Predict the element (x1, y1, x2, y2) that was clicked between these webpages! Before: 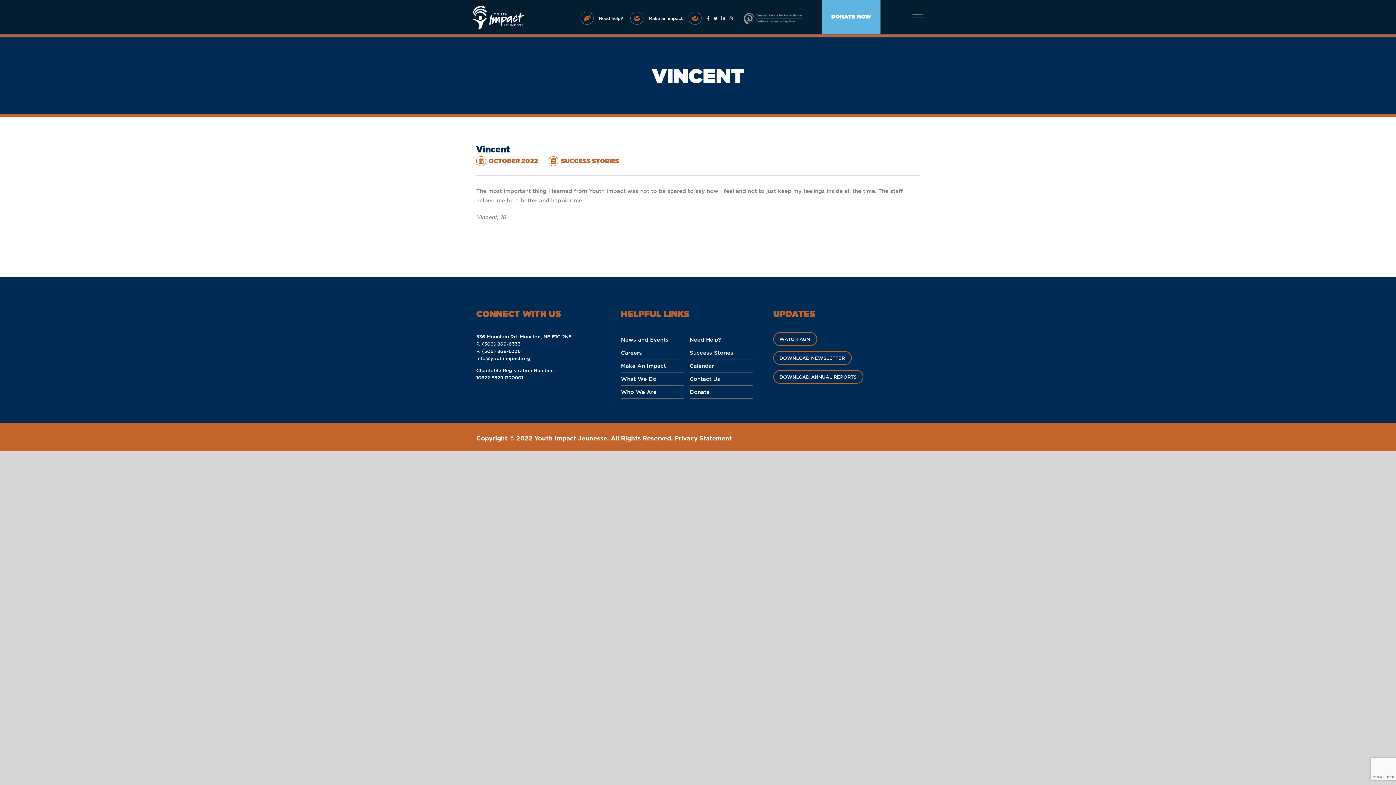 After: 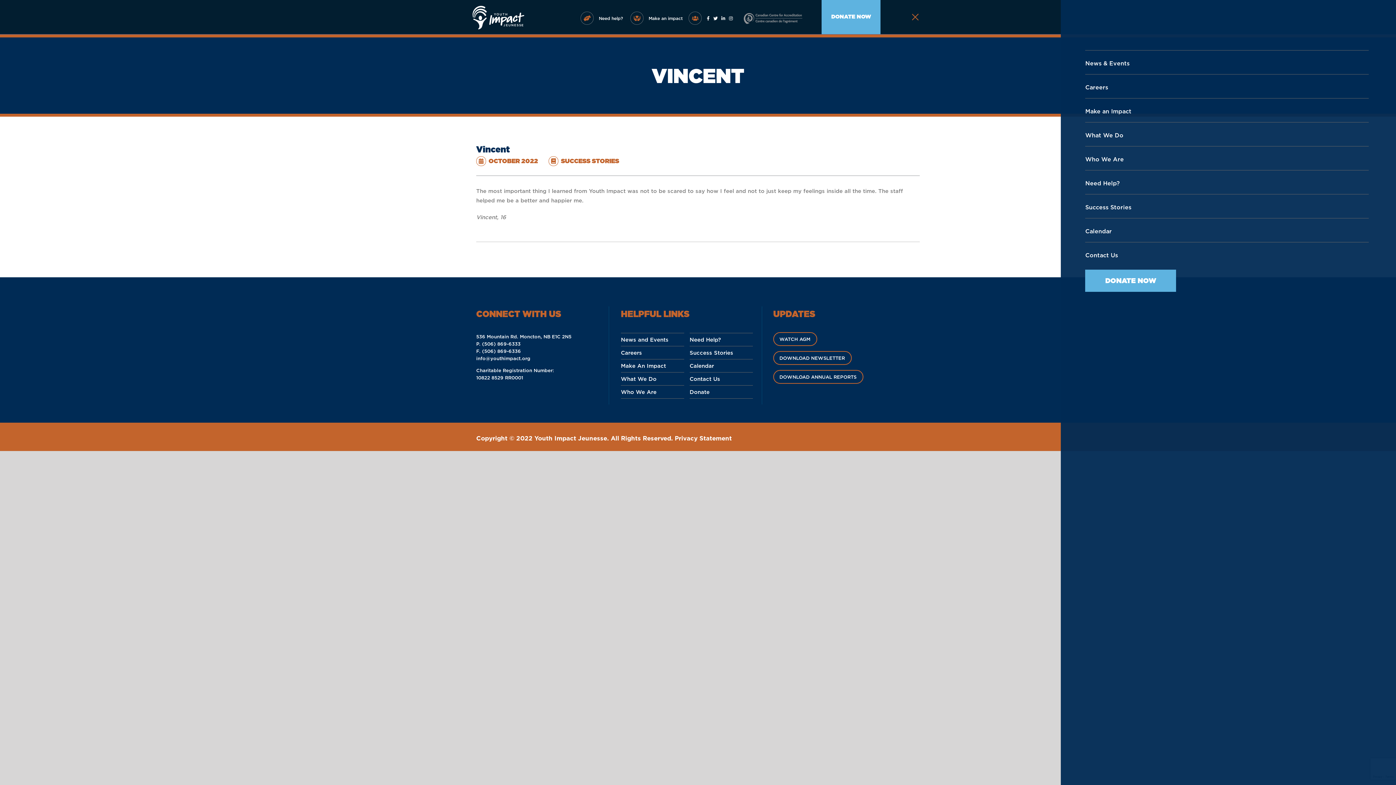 Action: bbox: (904, 13, 931, 20) label: Toggle Menu